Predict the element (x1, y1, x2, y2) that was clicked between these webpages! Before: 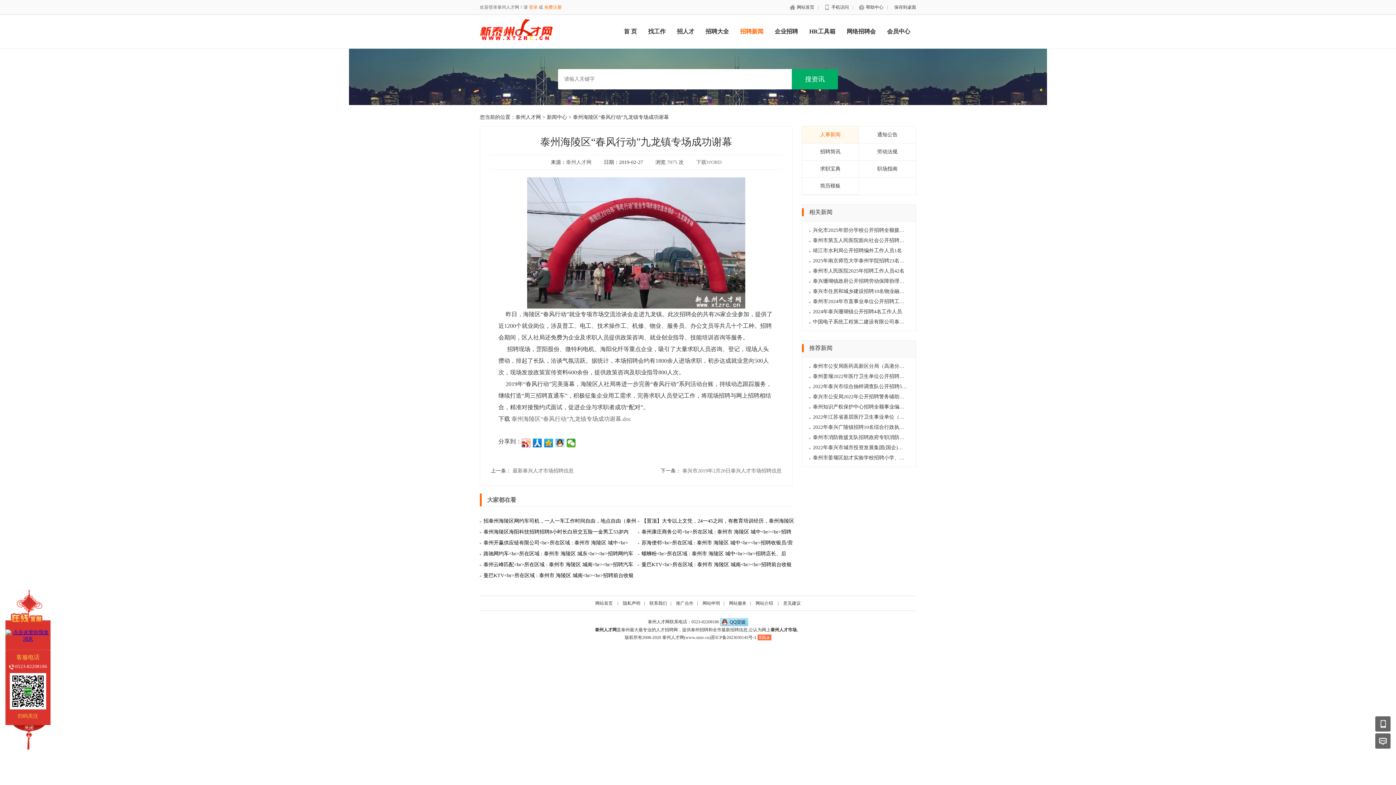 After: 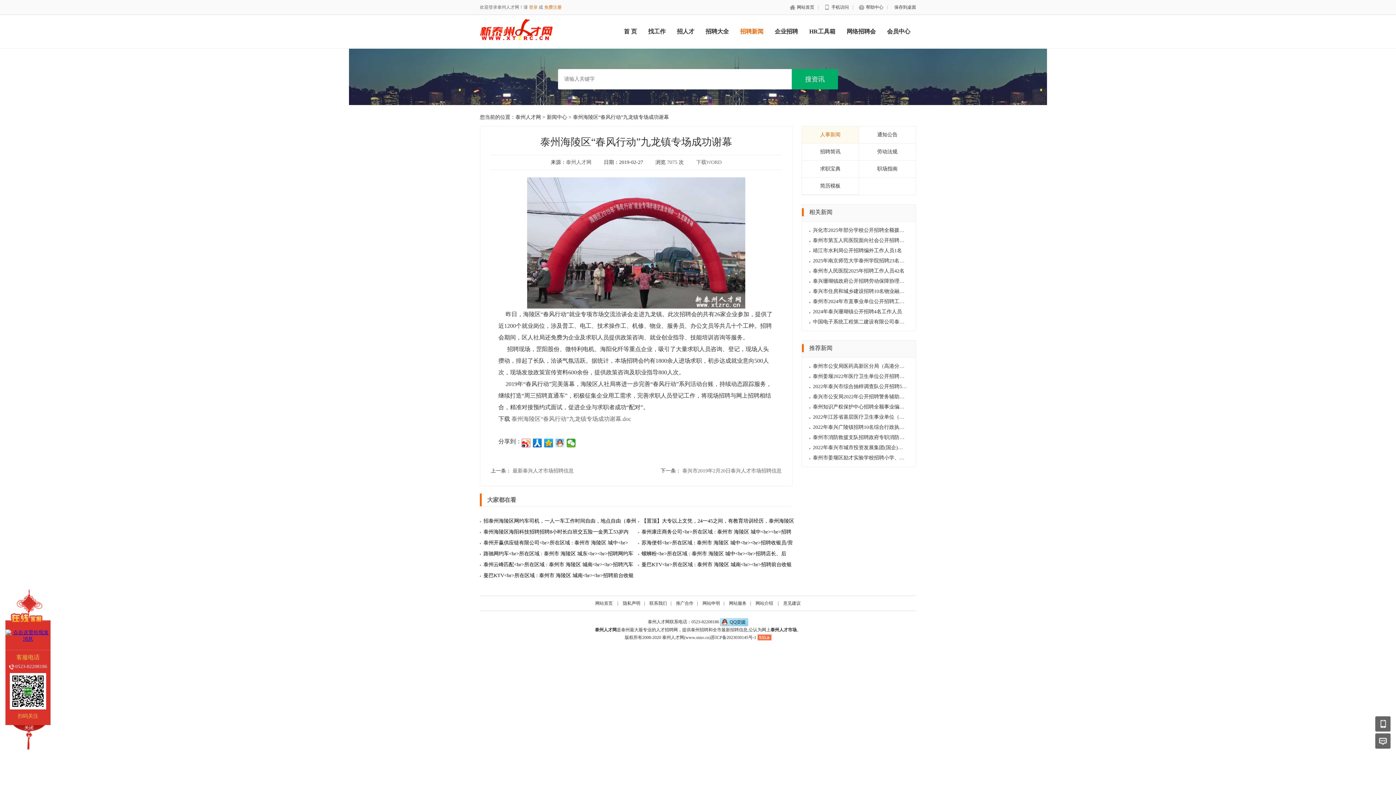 Action: bbox: (555, 438, 564, 447)